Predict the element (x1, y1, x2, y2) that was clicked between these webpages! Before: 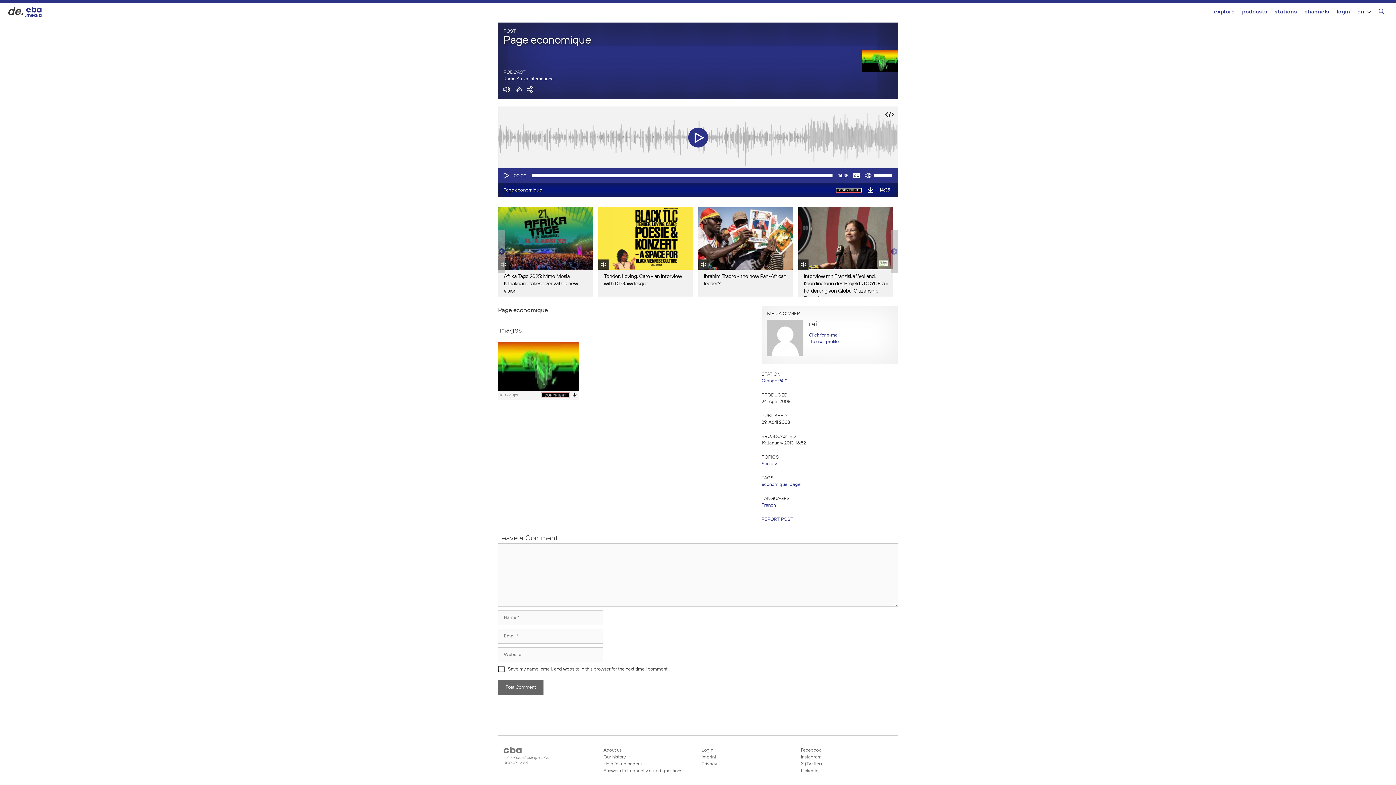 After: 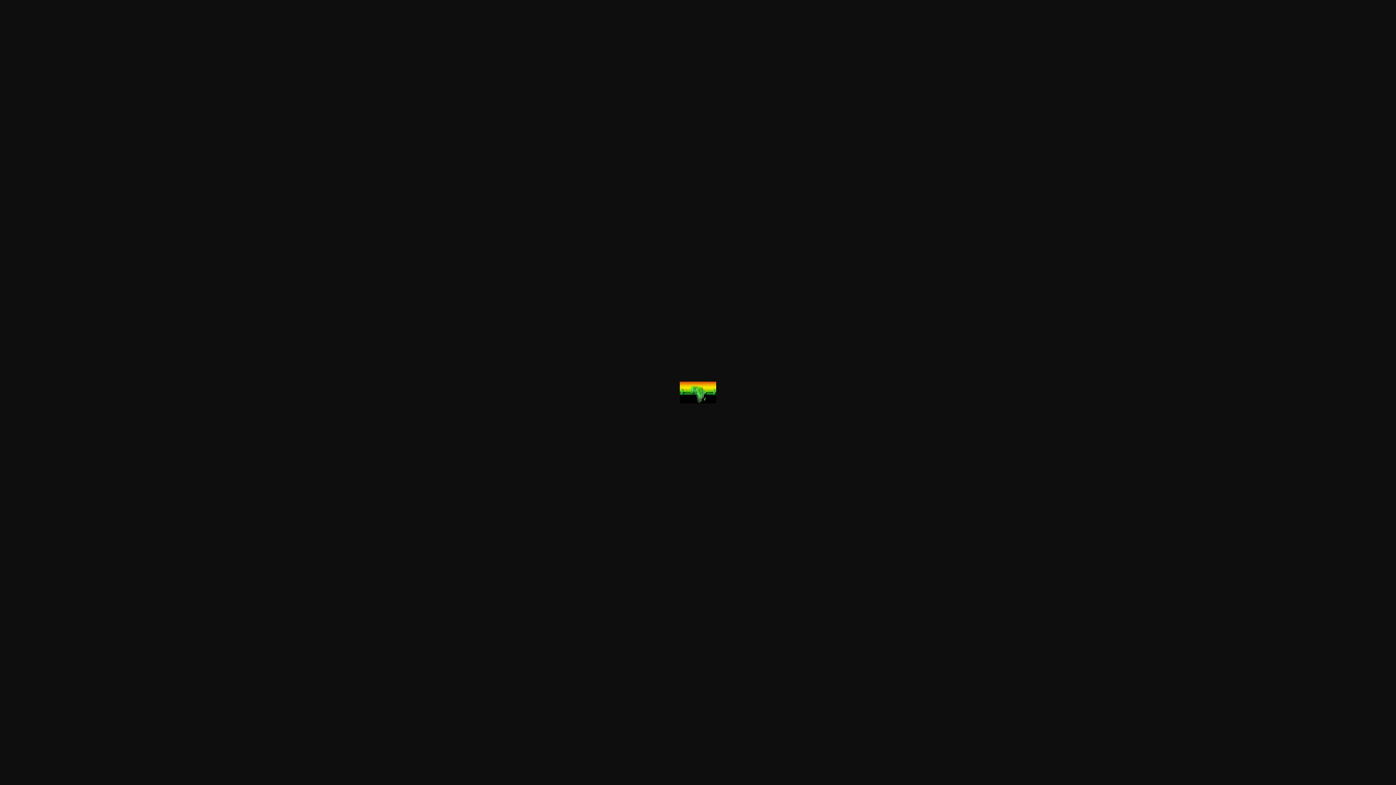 Action: bbox: (498, 387, 579, 391)